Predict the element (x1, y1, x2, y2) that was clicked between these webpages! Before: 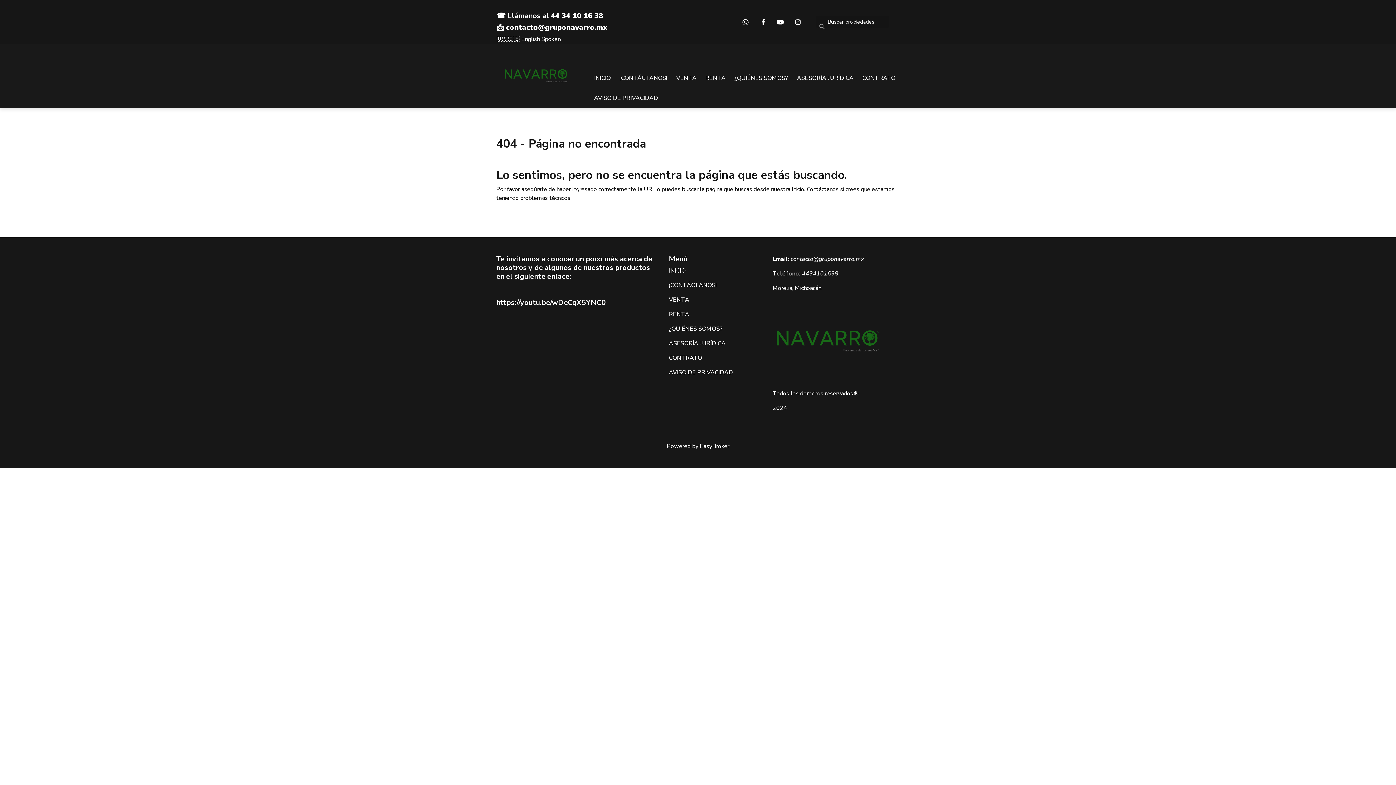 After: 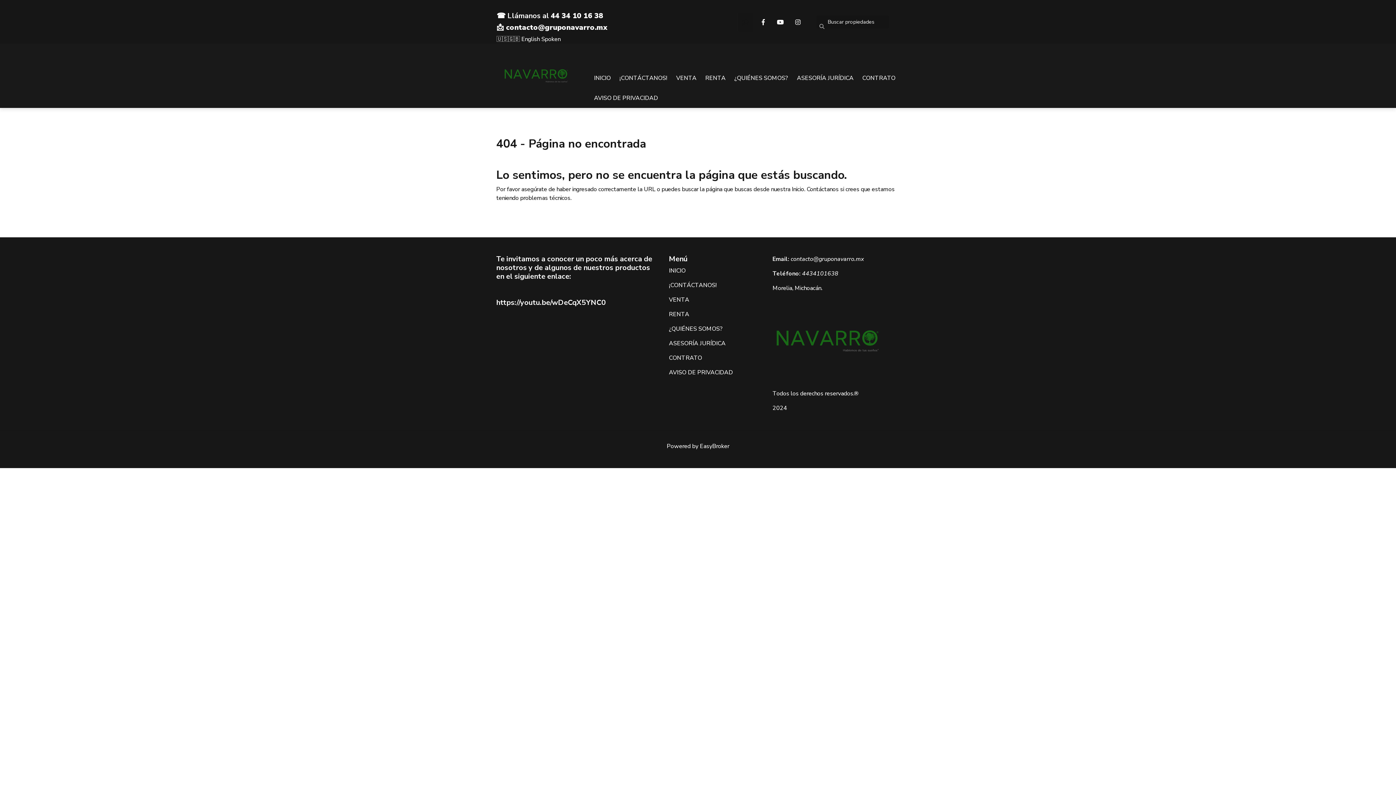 Action: bbox: (738, 12, 753, 31)